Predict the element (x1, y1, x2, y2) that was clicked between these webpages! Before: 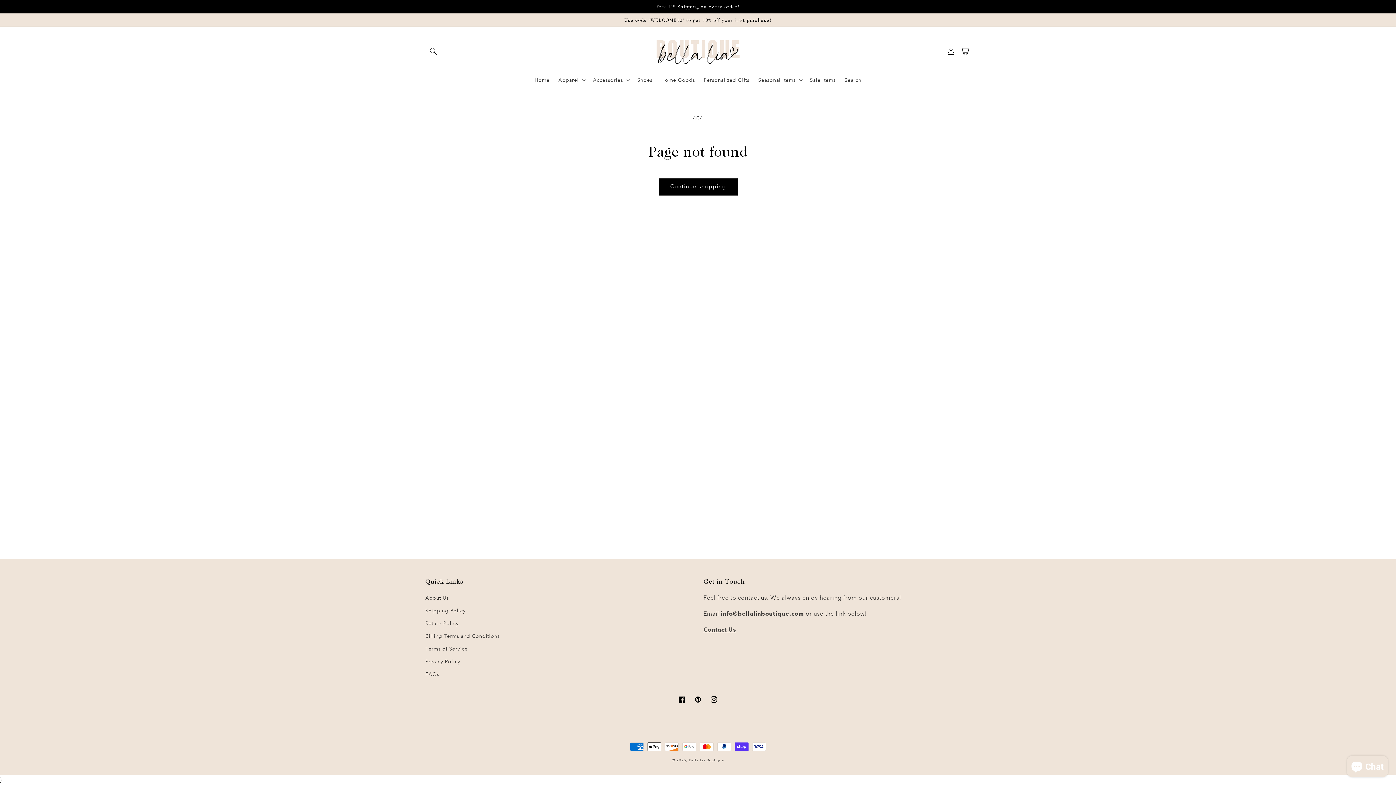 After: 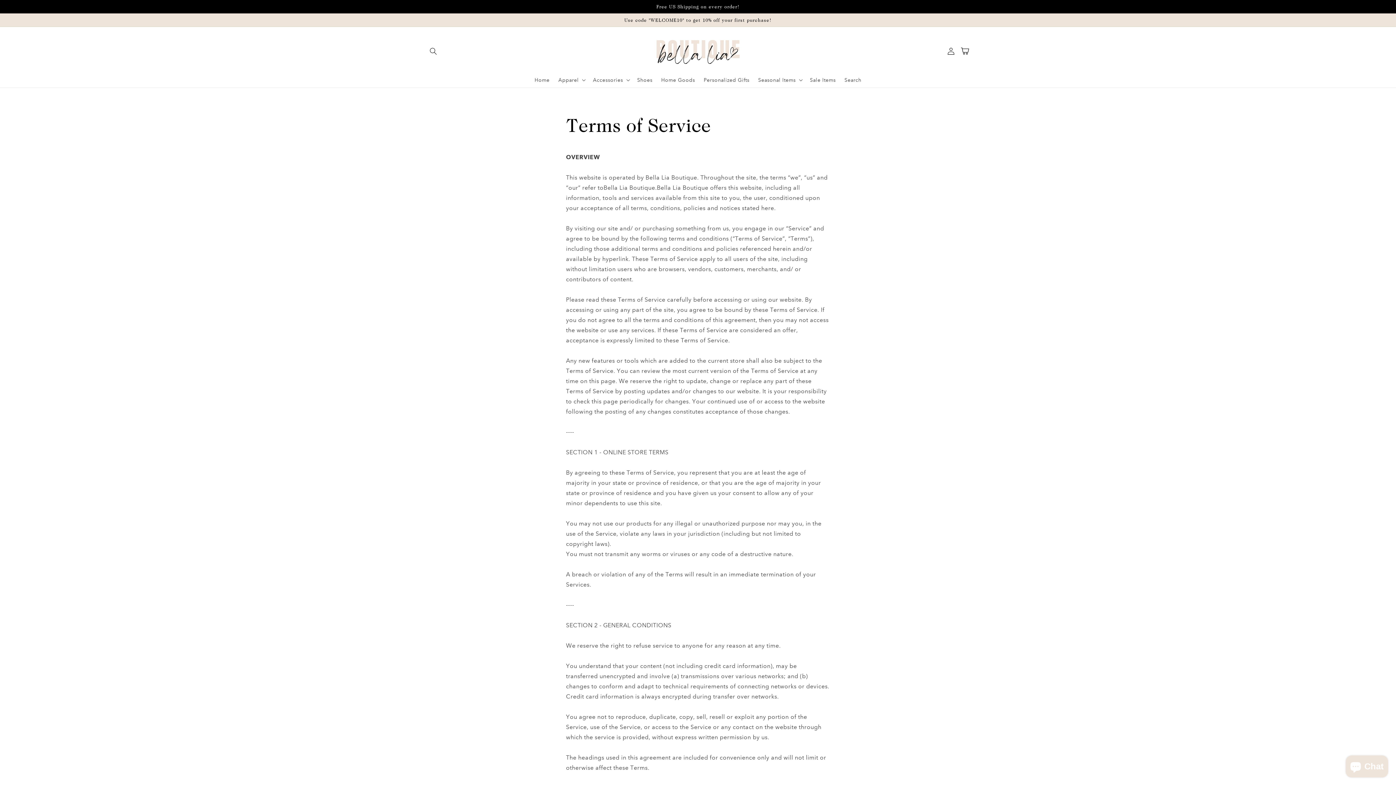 Action: label: Terms of Service bbox: (425, 642, 467, 655)